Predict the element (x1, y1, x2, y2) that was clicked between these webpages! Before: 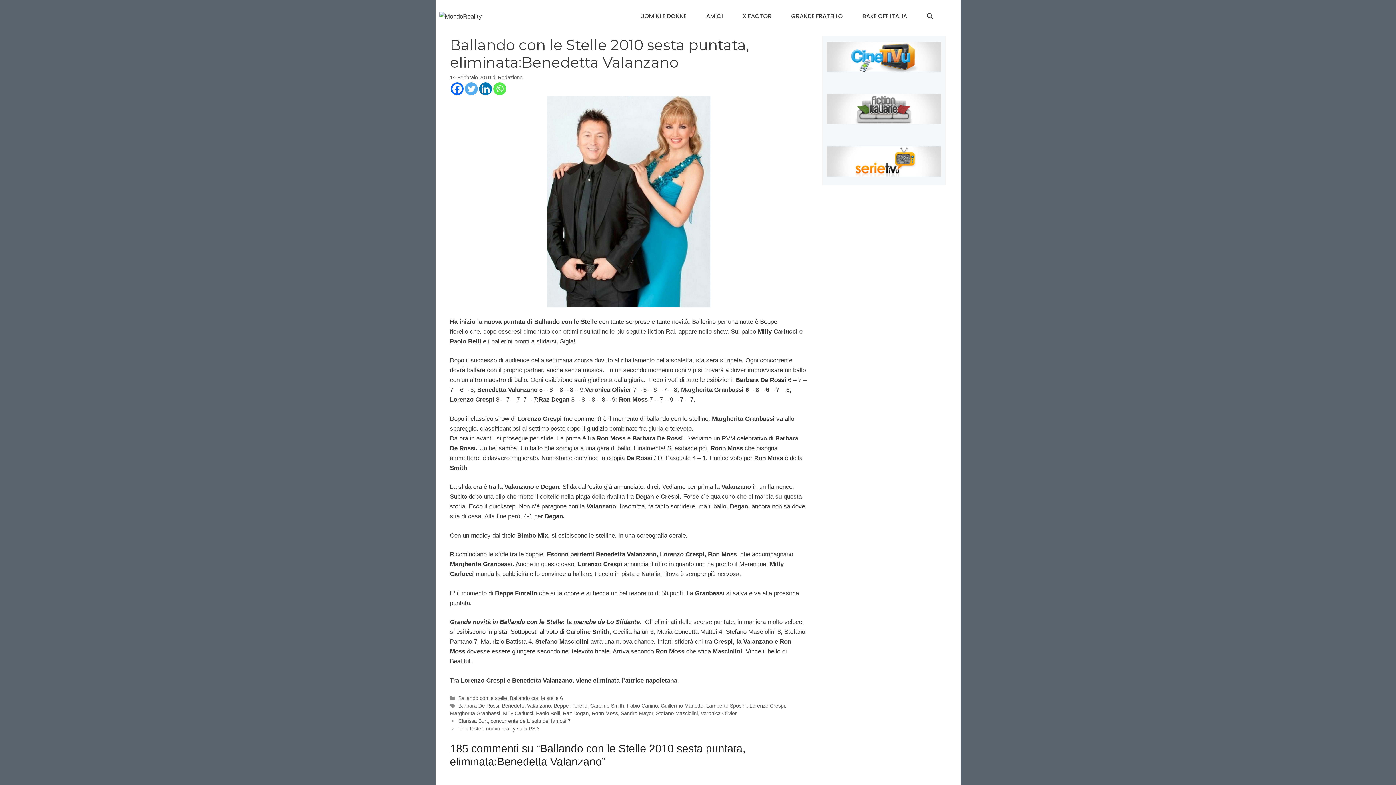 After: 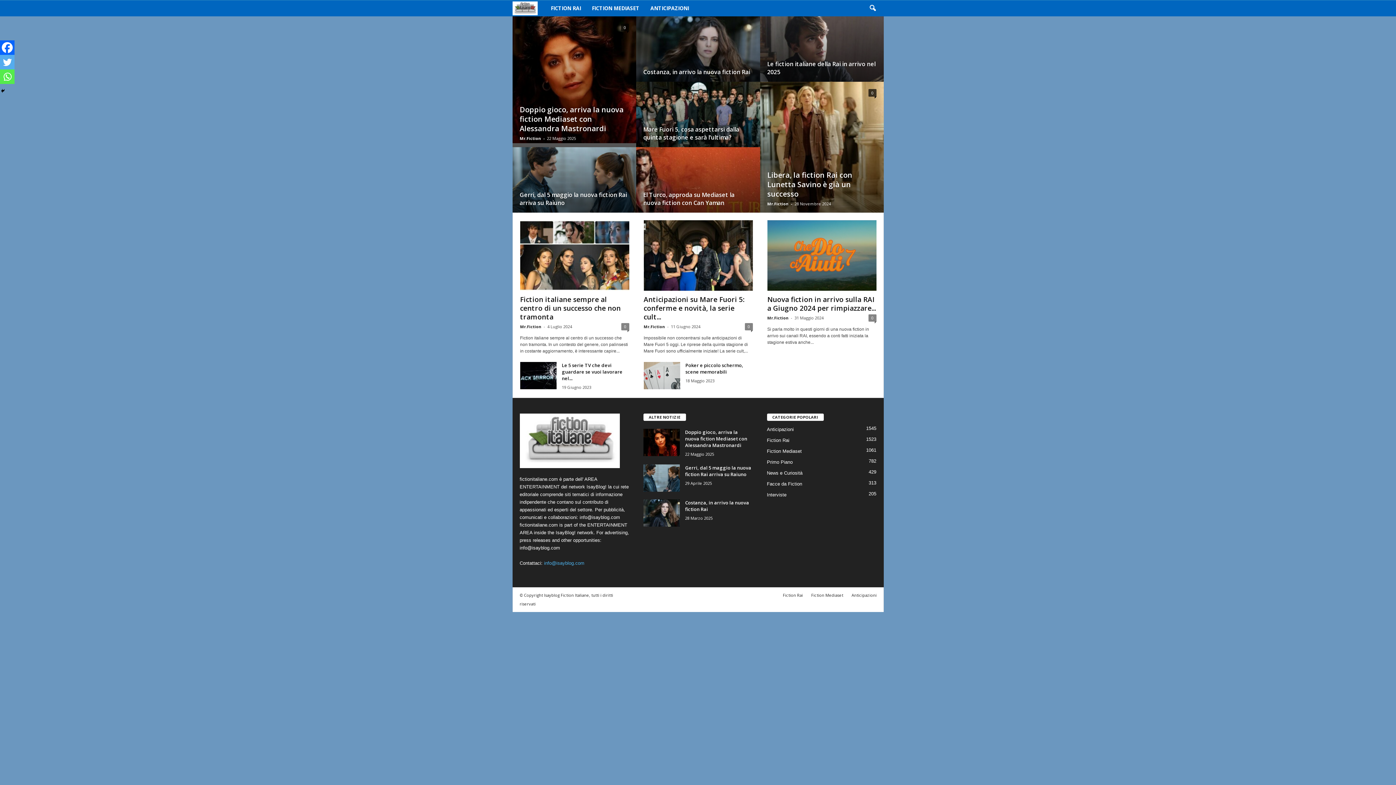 Action: bbox: (827, 118, 940, 125)